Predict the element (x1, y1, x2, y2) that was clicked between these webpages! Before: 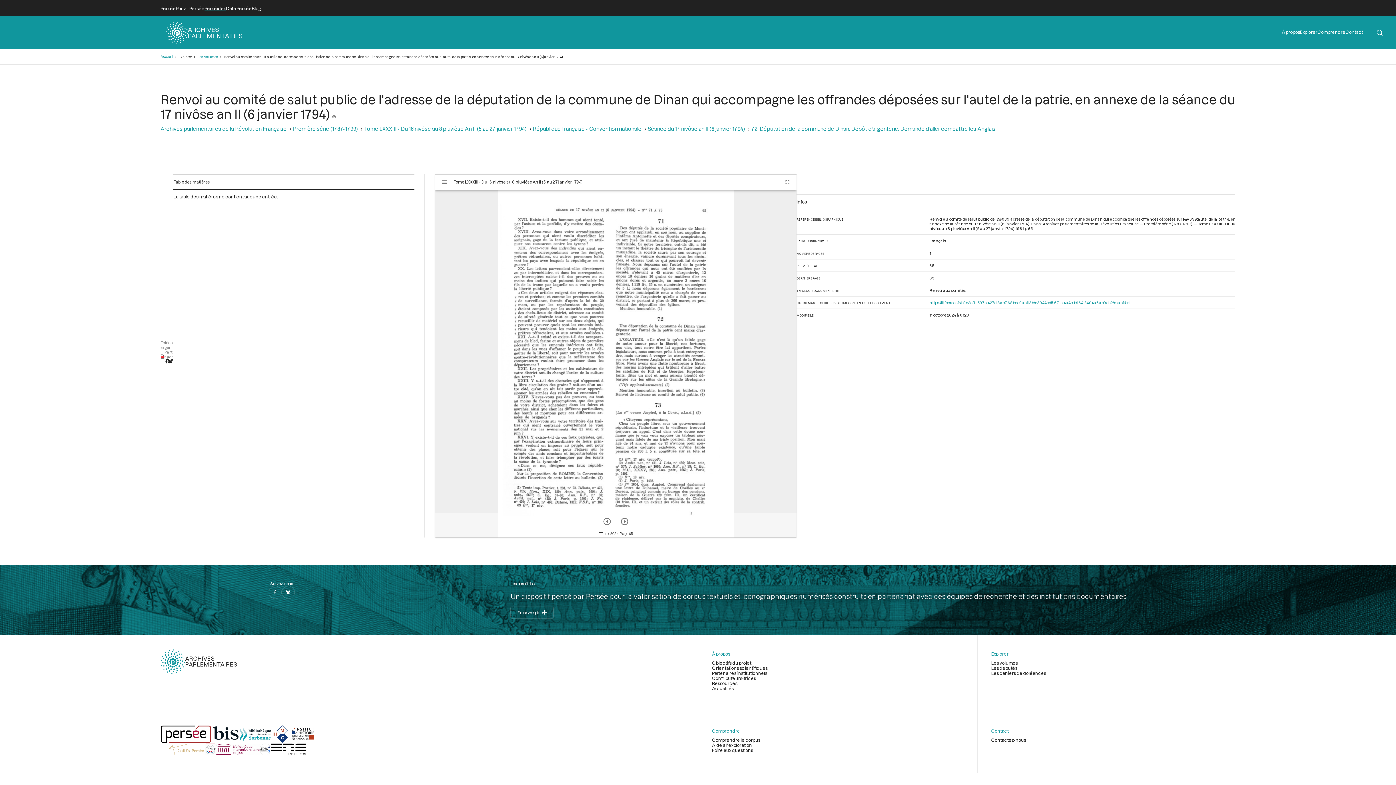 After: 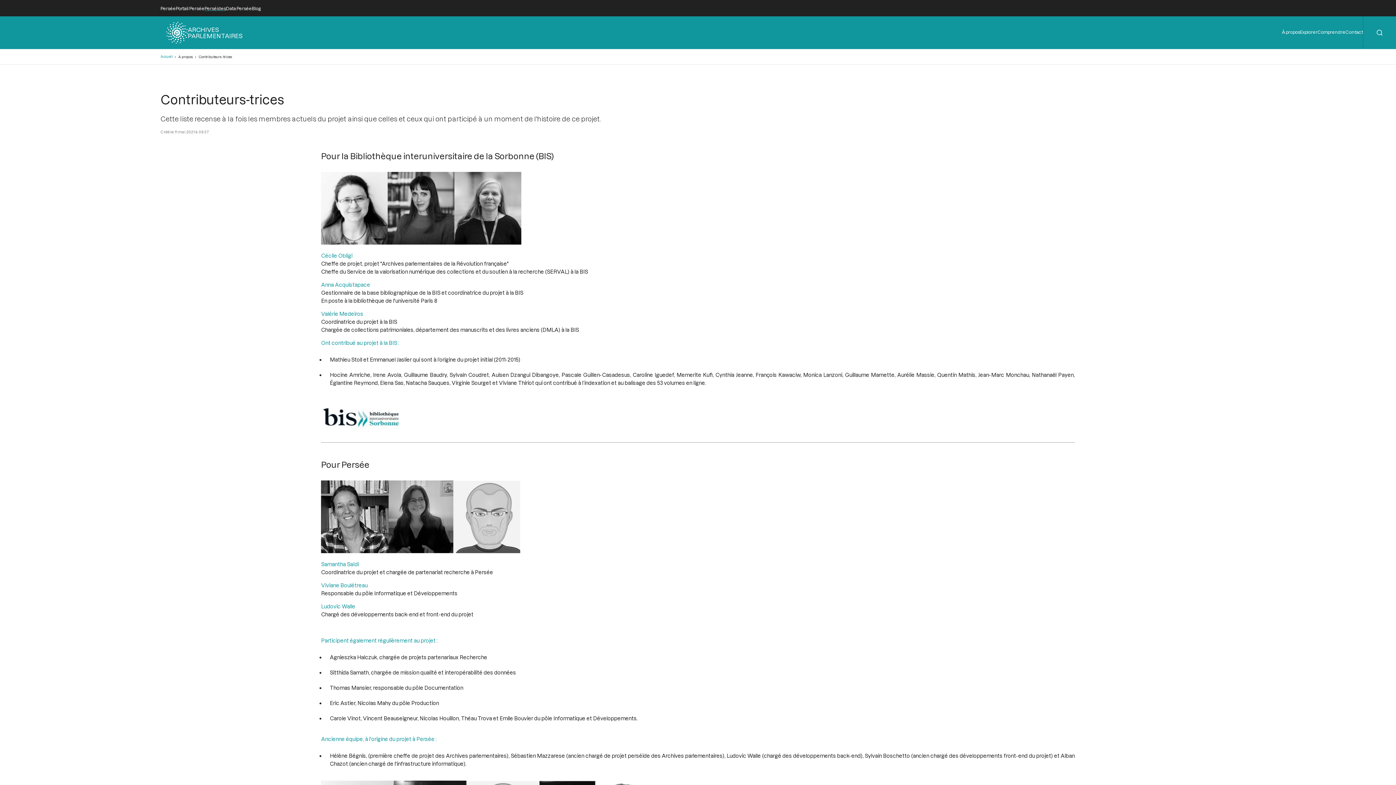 Action: bbox: (712, 675, 756, 681) label: Contributeurs-trices